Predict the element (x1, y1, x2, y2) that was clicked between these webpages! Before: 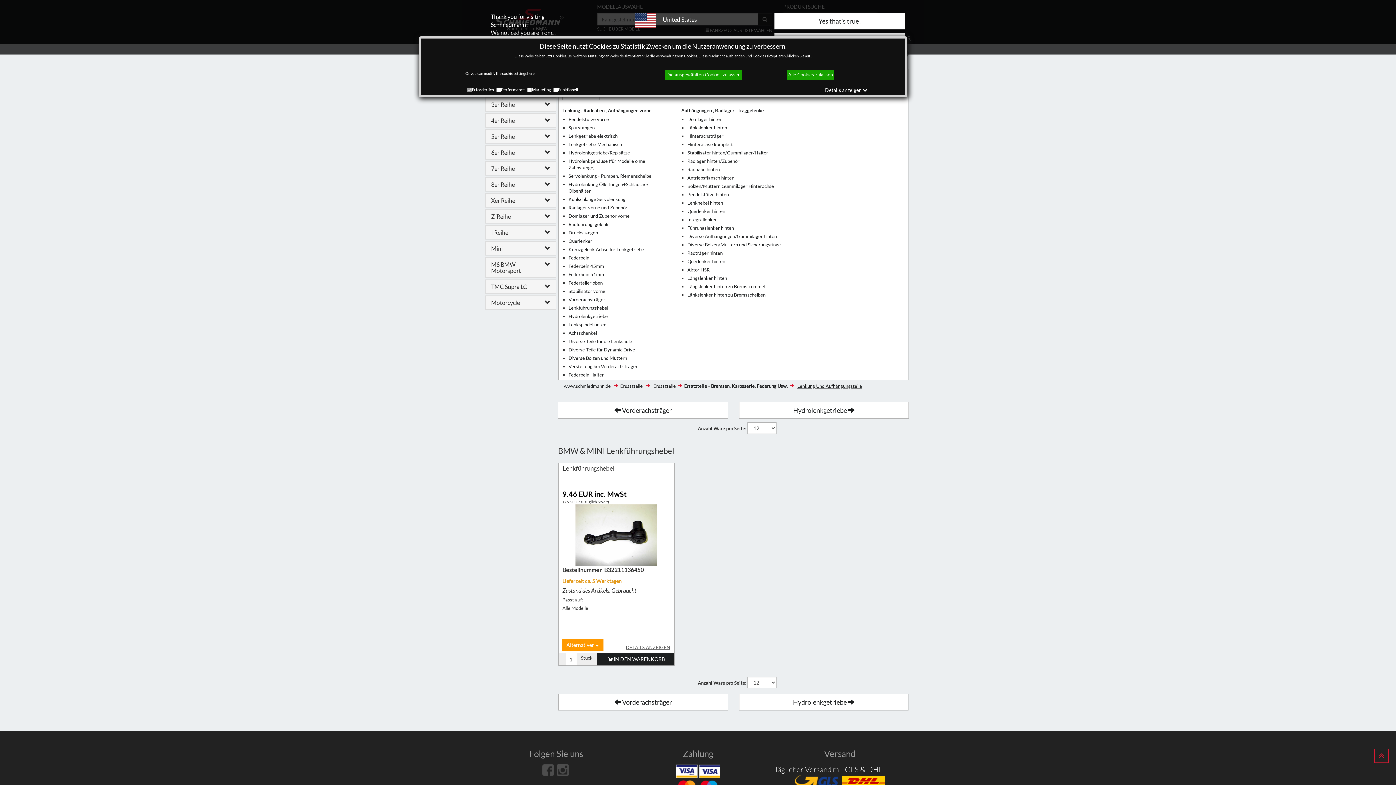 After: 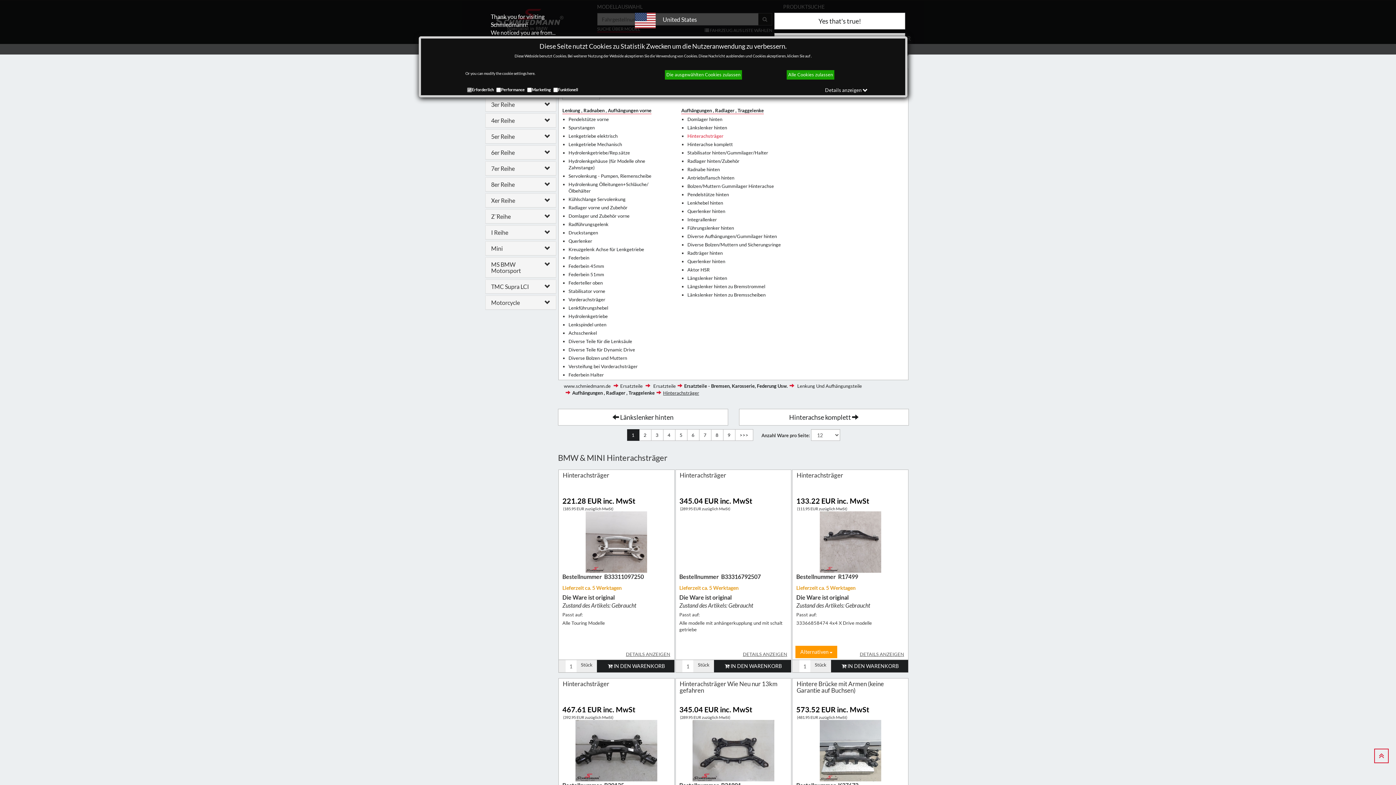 Action: label: Hinterachsträger bbox: (687, 132, 723, 139)